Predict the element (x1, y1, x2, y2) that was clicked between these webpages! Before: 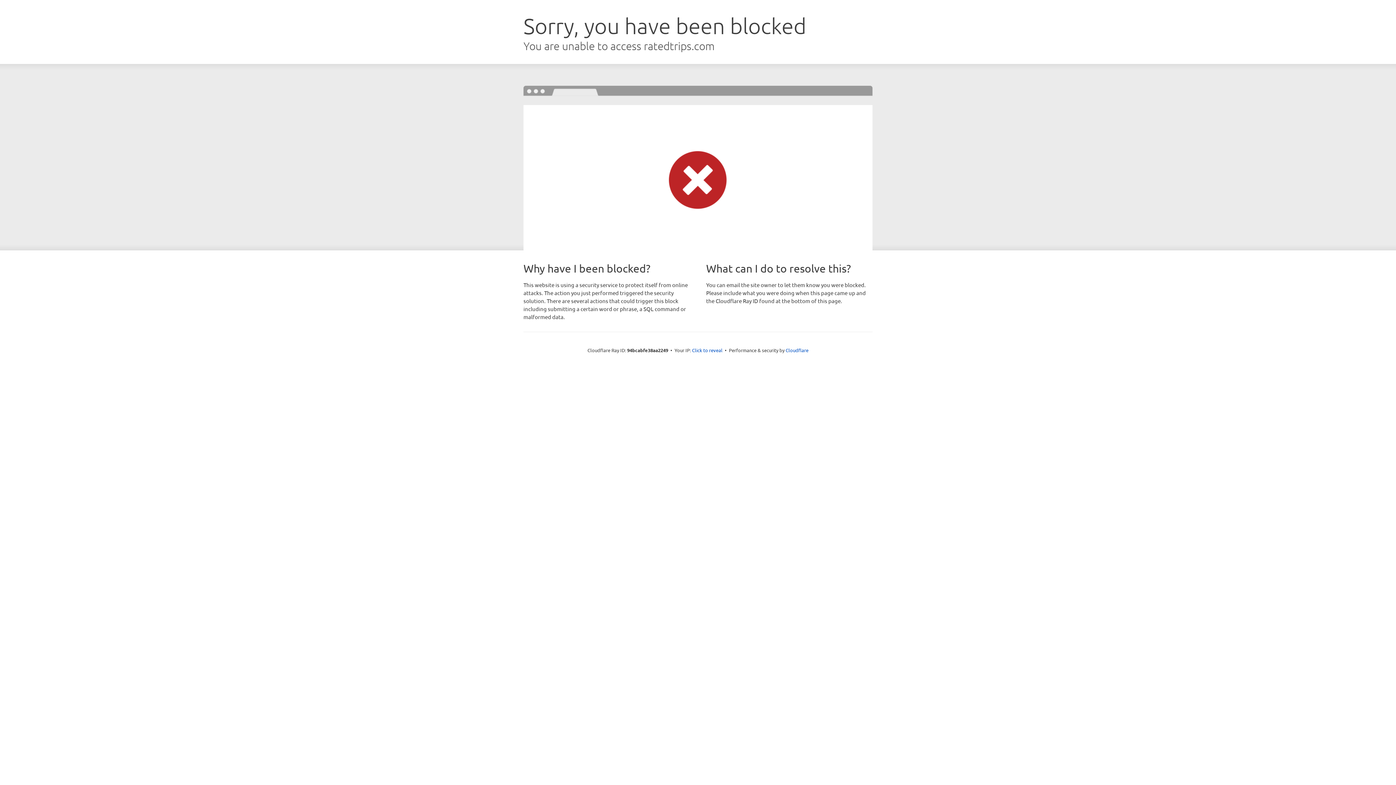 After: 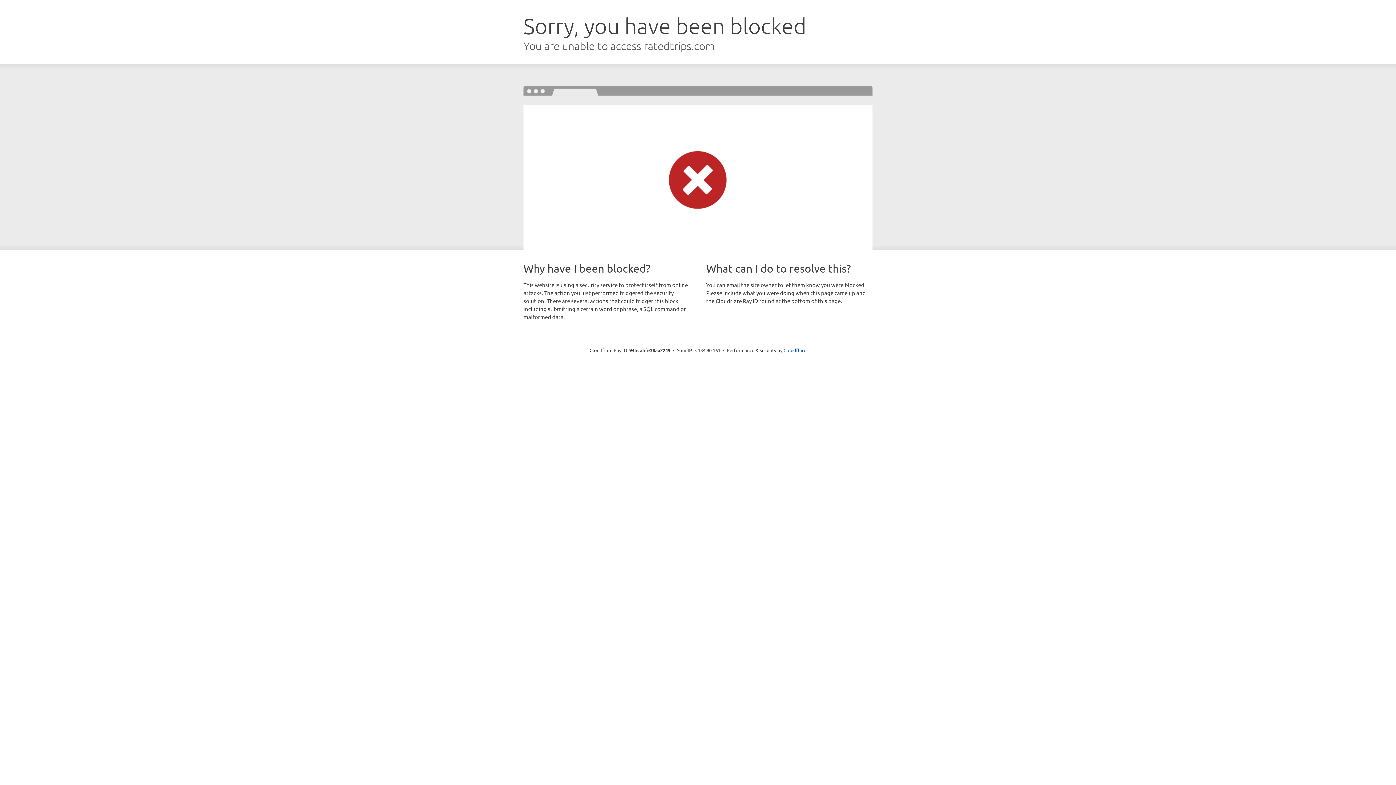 Action: bbox: (692, 346, 722, 353) label: Click to reveal